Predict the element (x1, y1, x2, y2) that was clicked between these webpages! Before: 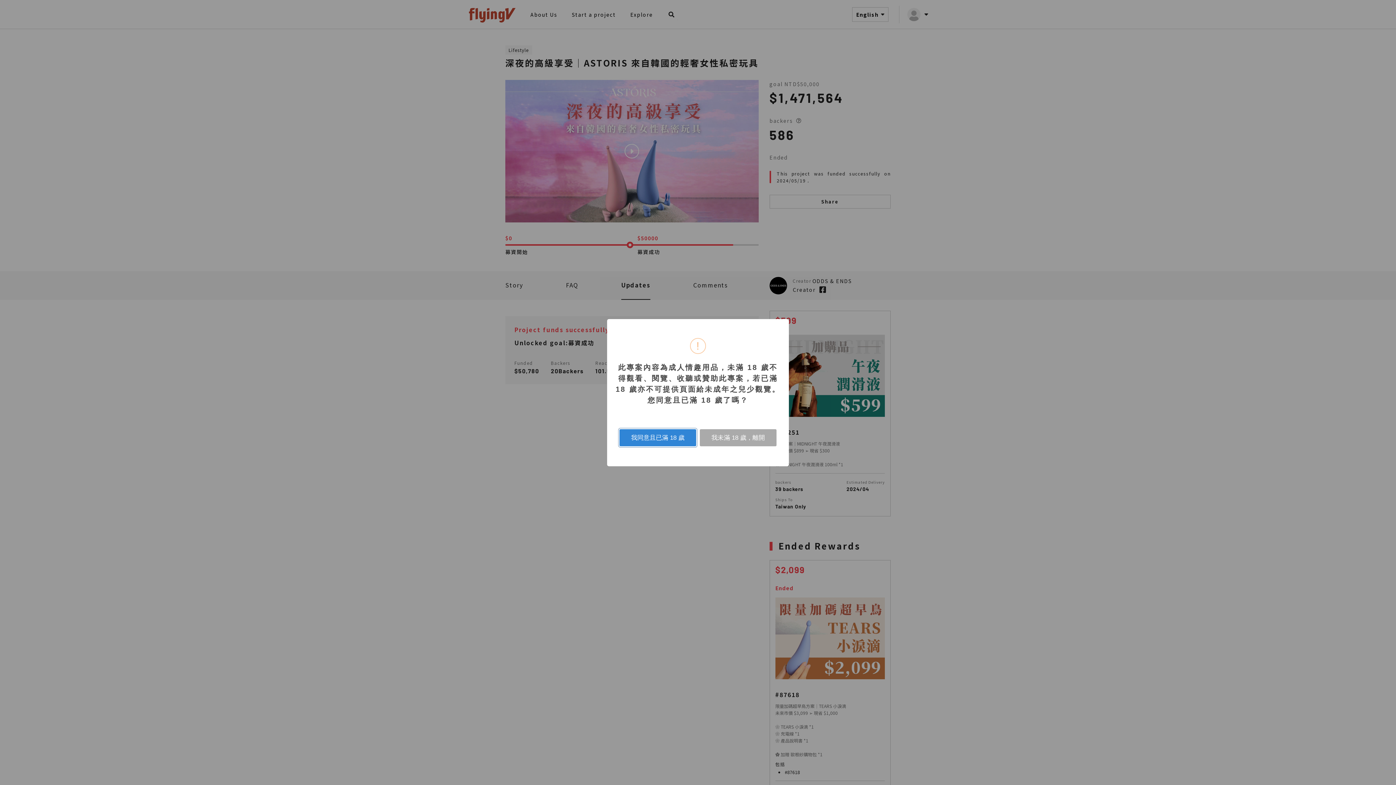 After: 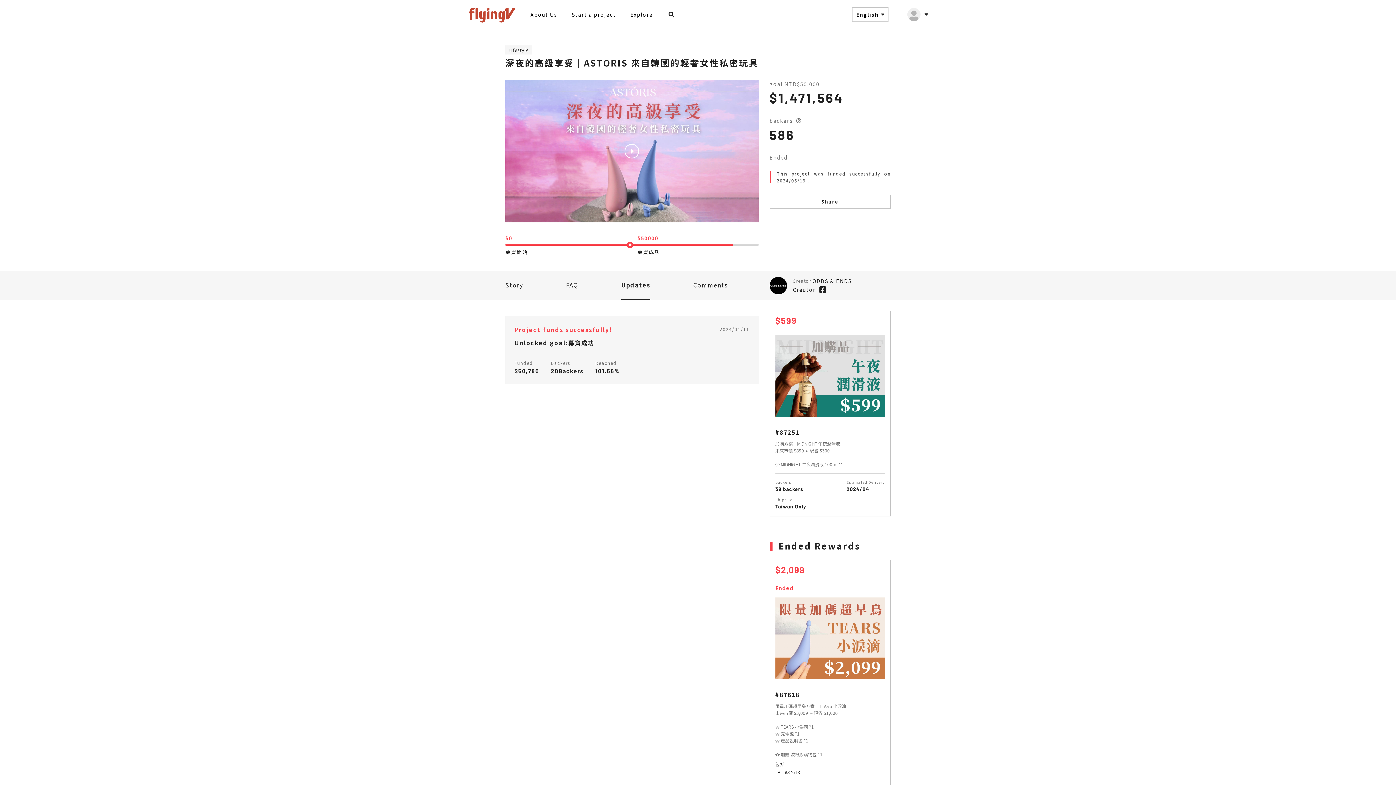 Action: label: 我同意且已滿 18 歲 bbox: (619, 429, 696, 446)